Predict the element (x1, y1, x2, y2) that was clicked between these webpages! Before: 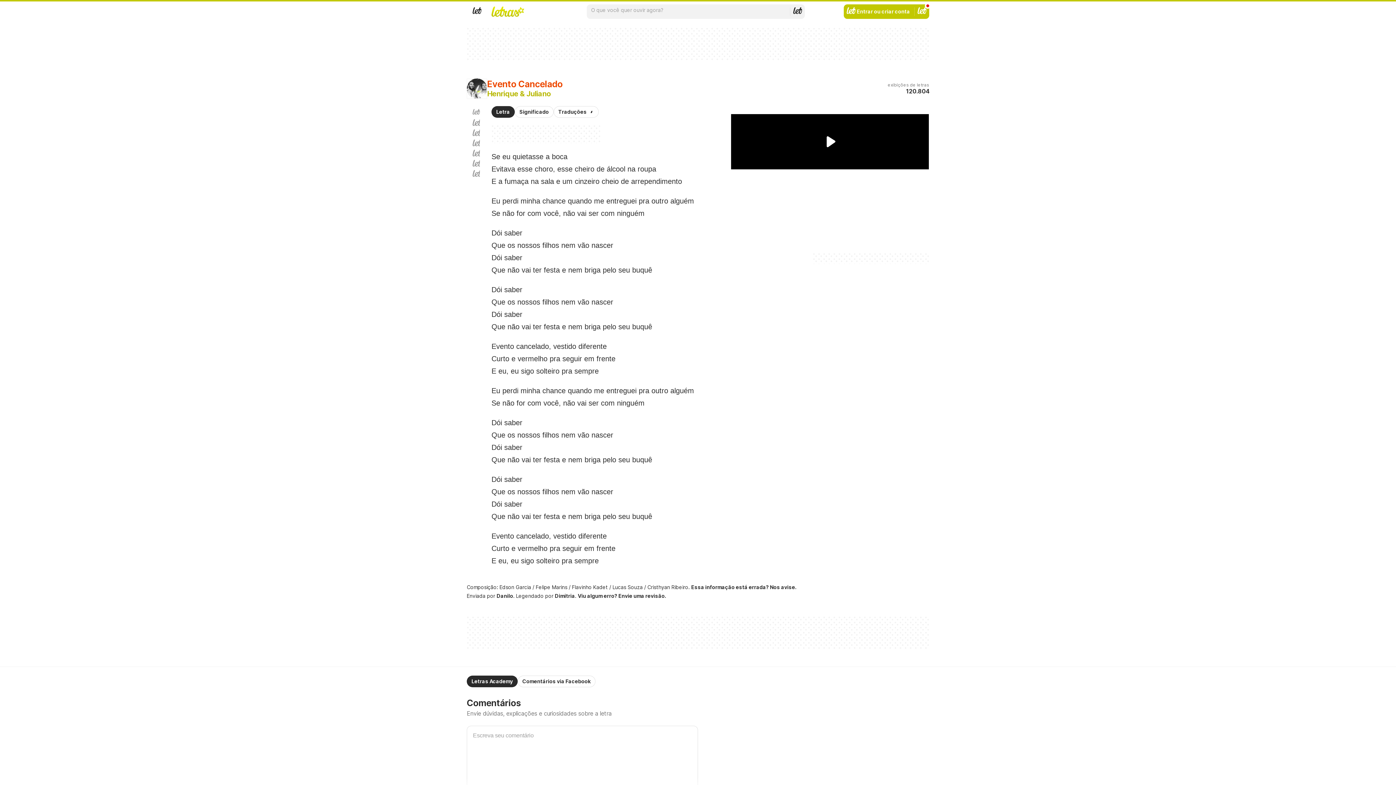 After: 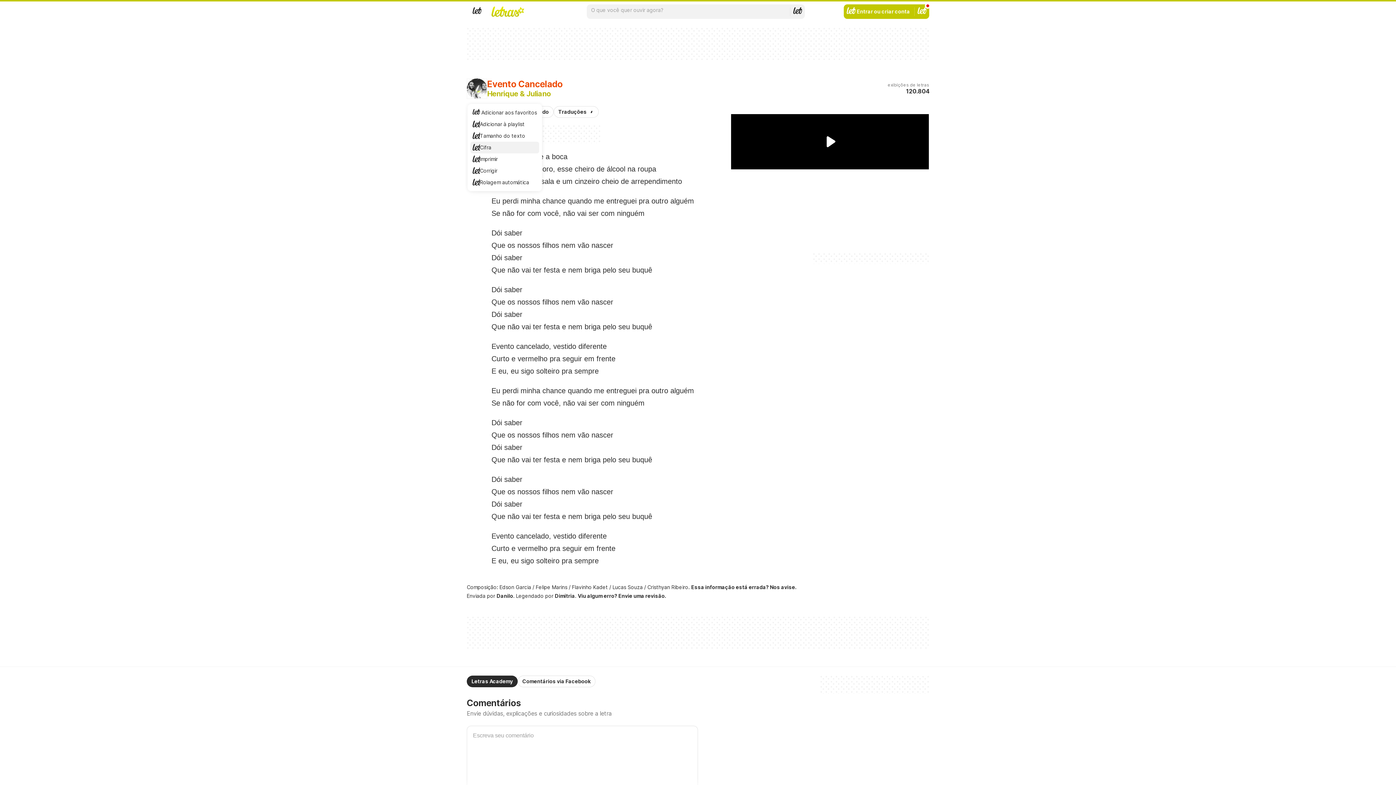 Action: label: Cifra bbox: (472, 138, 480, 148)